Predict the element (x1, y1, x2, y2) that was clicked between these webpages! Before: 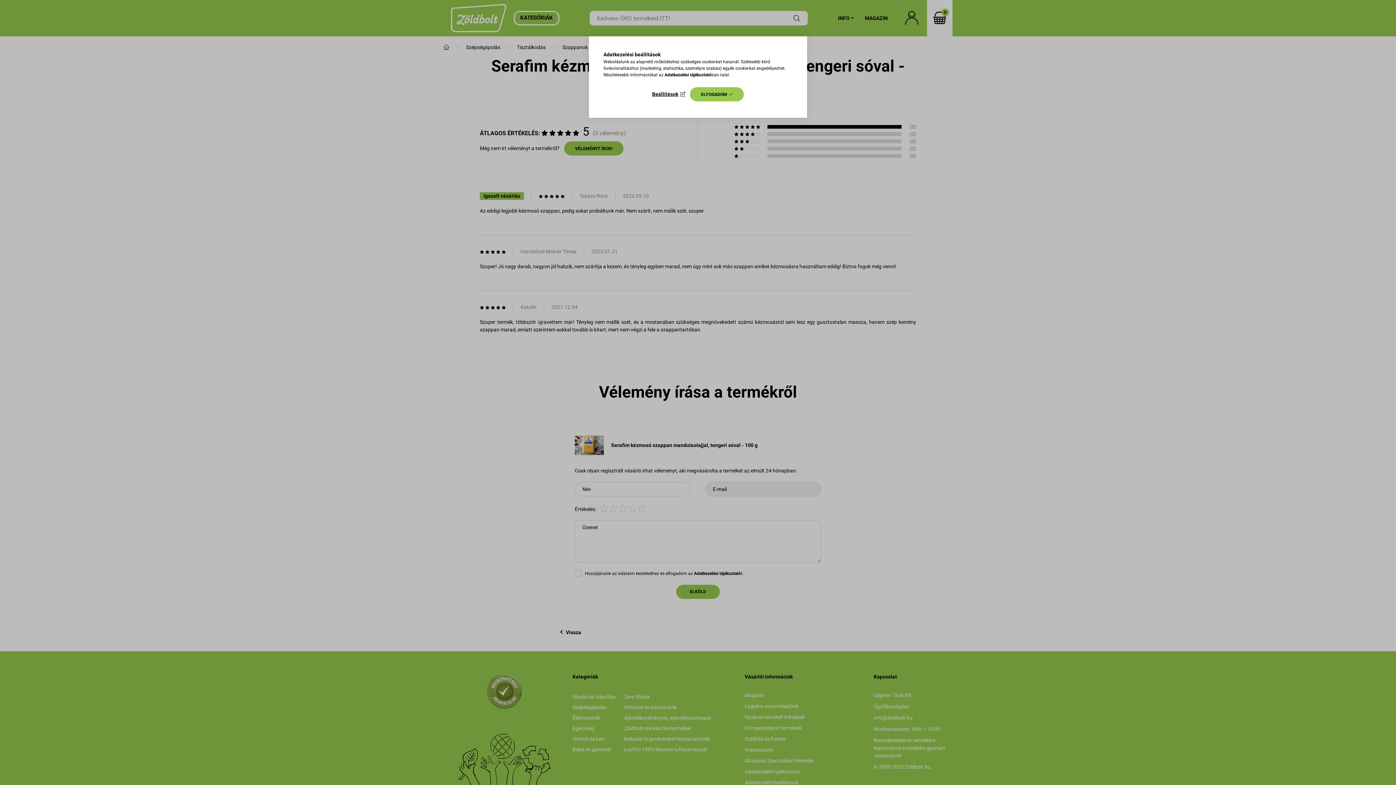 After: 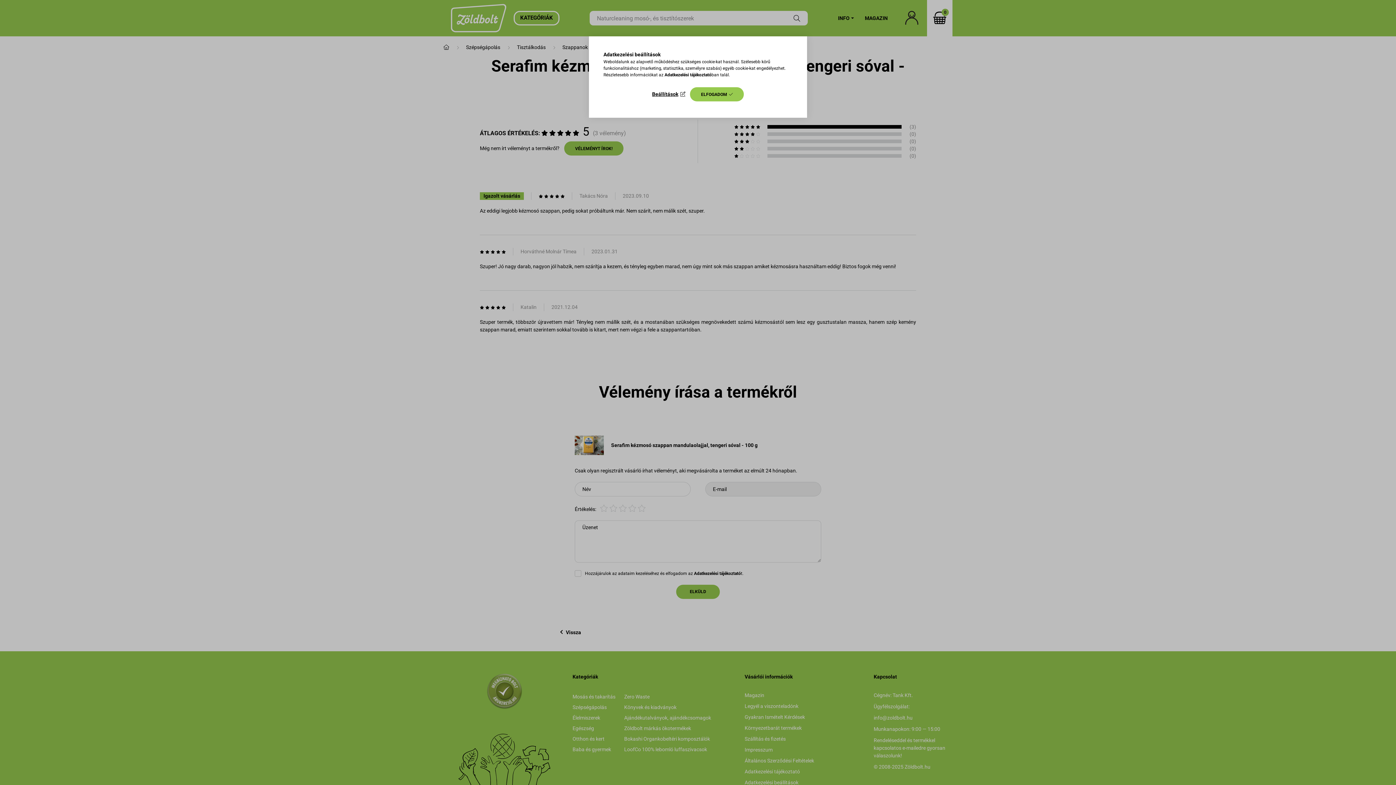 Action: label: Adatkezelési tájékoztató bbox: (664, 72, 711, 77)